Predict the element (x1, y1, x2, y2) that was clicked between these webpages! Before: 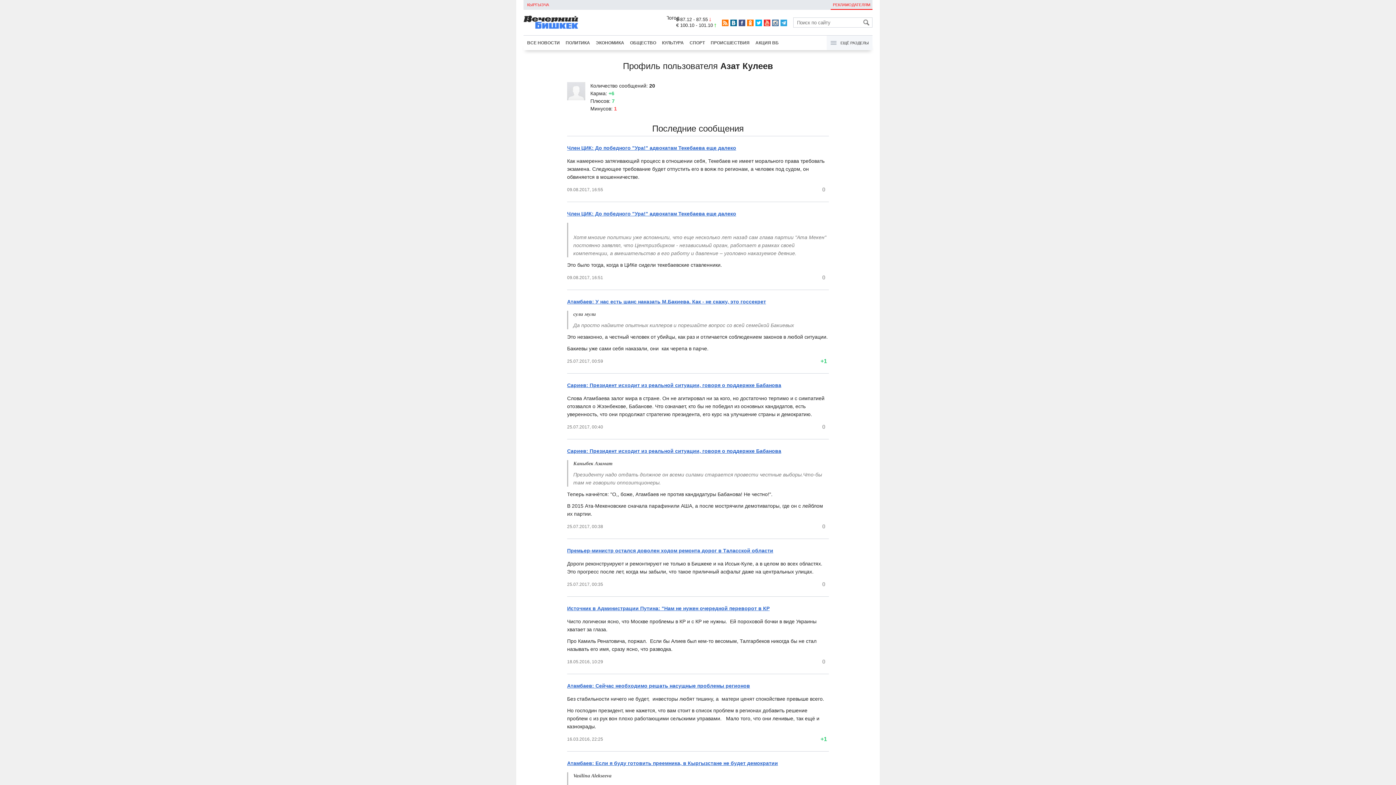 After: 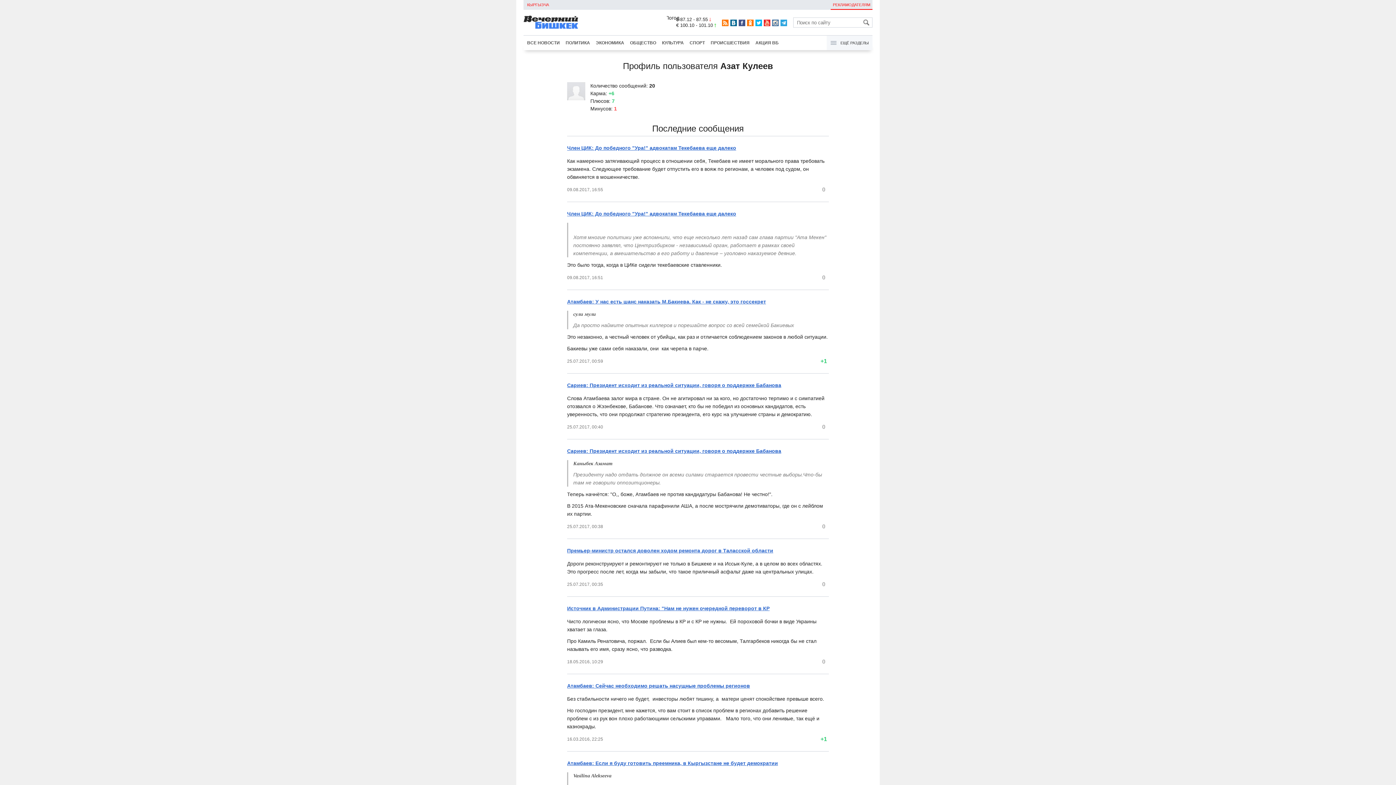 Action: bbox: (755, 19, 762, 26)